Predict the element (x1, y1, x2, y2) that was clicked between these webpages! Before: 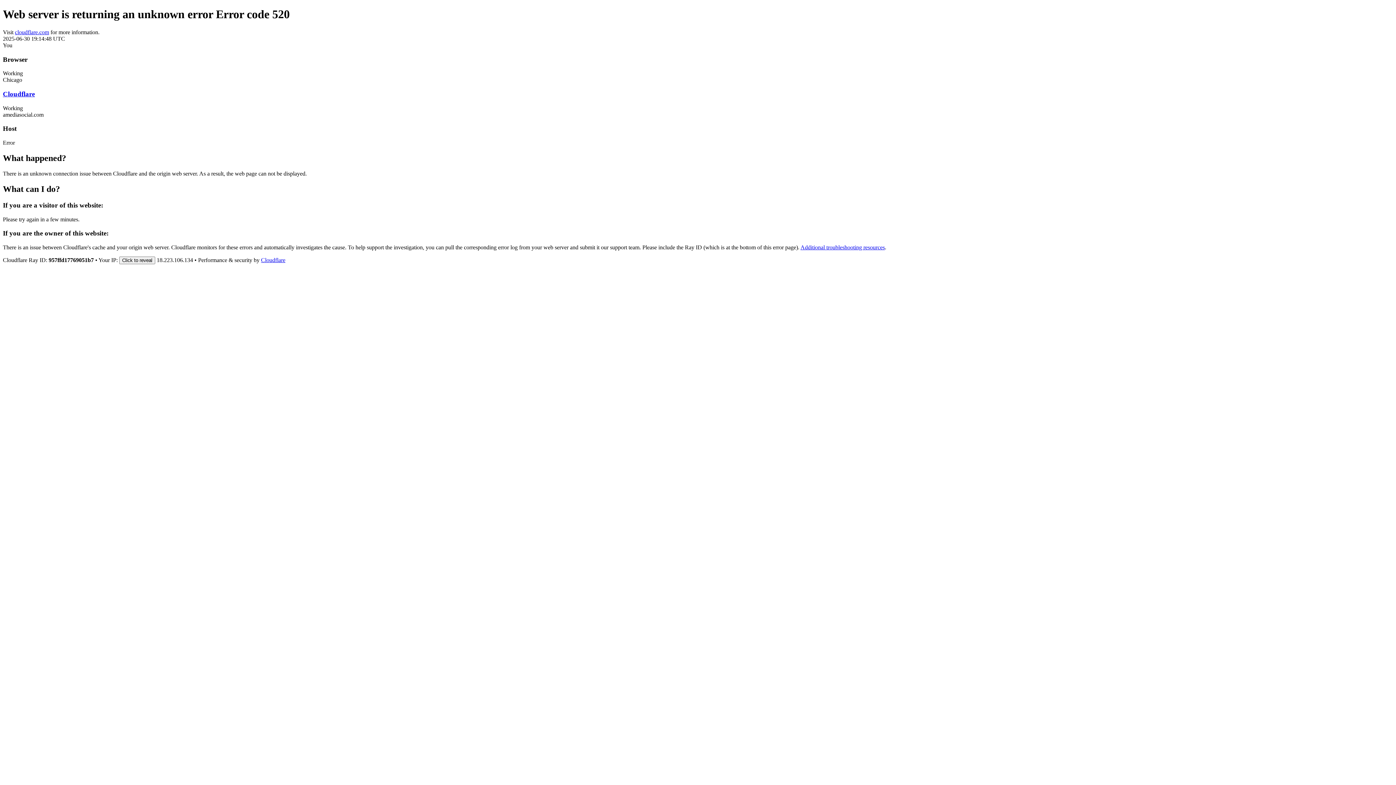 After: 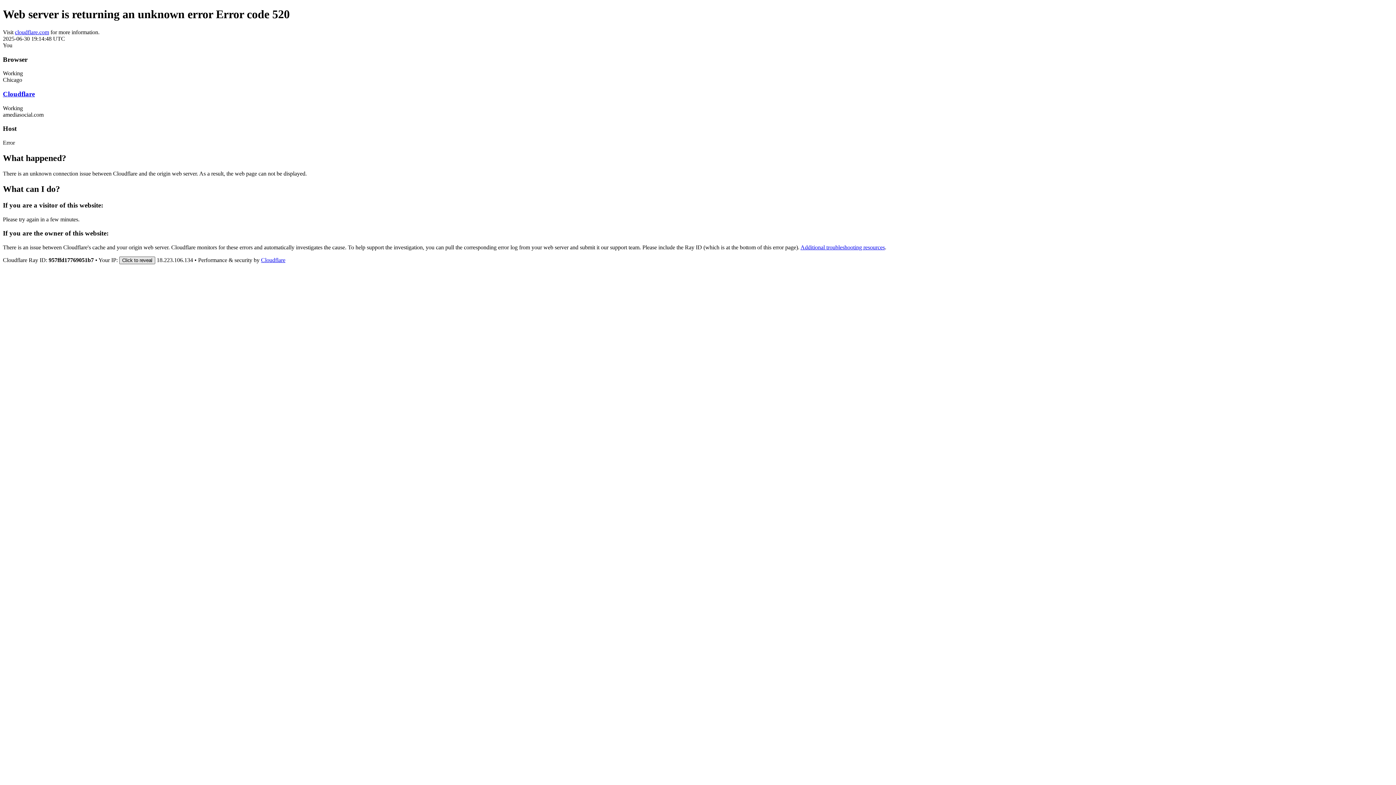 Action: label: Click to reveal bbox: (119, 256, 155, 264)